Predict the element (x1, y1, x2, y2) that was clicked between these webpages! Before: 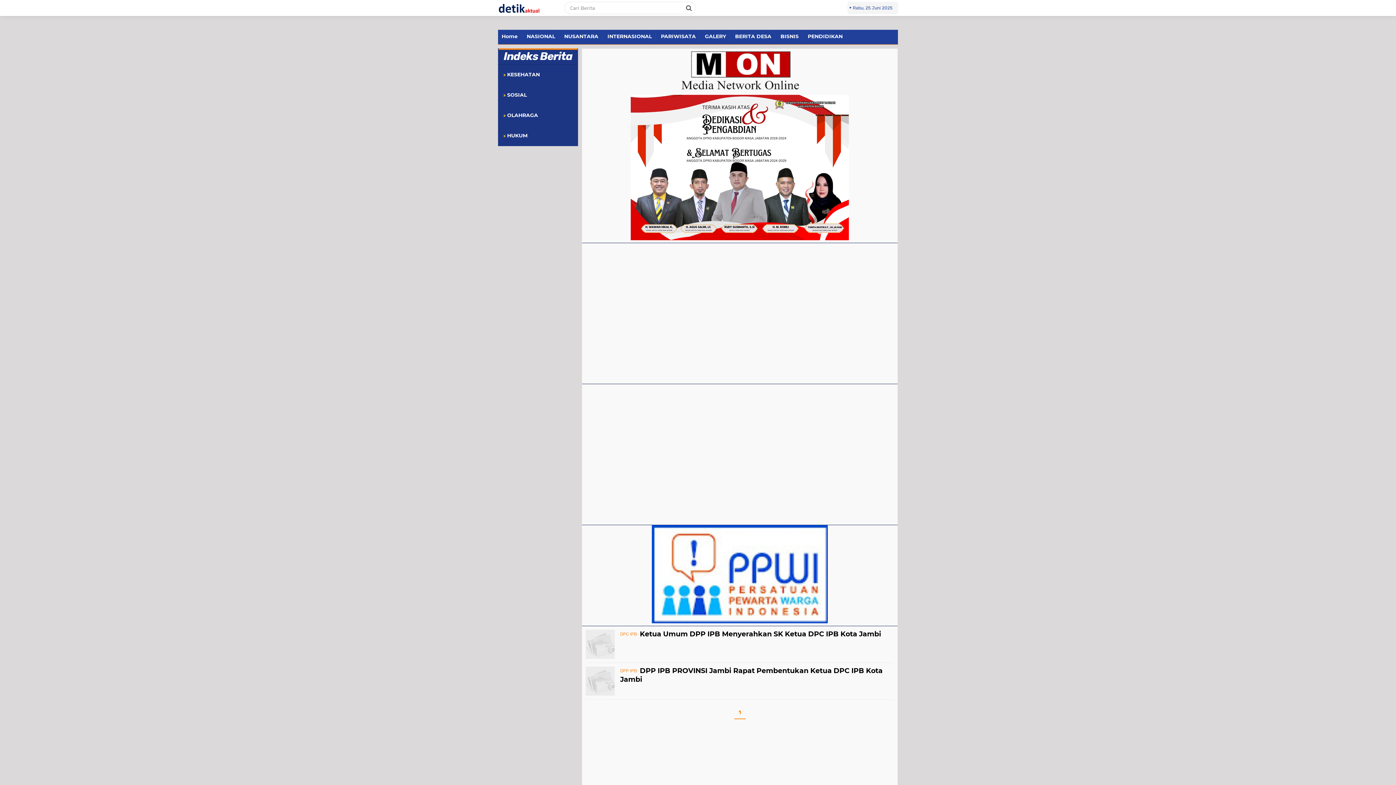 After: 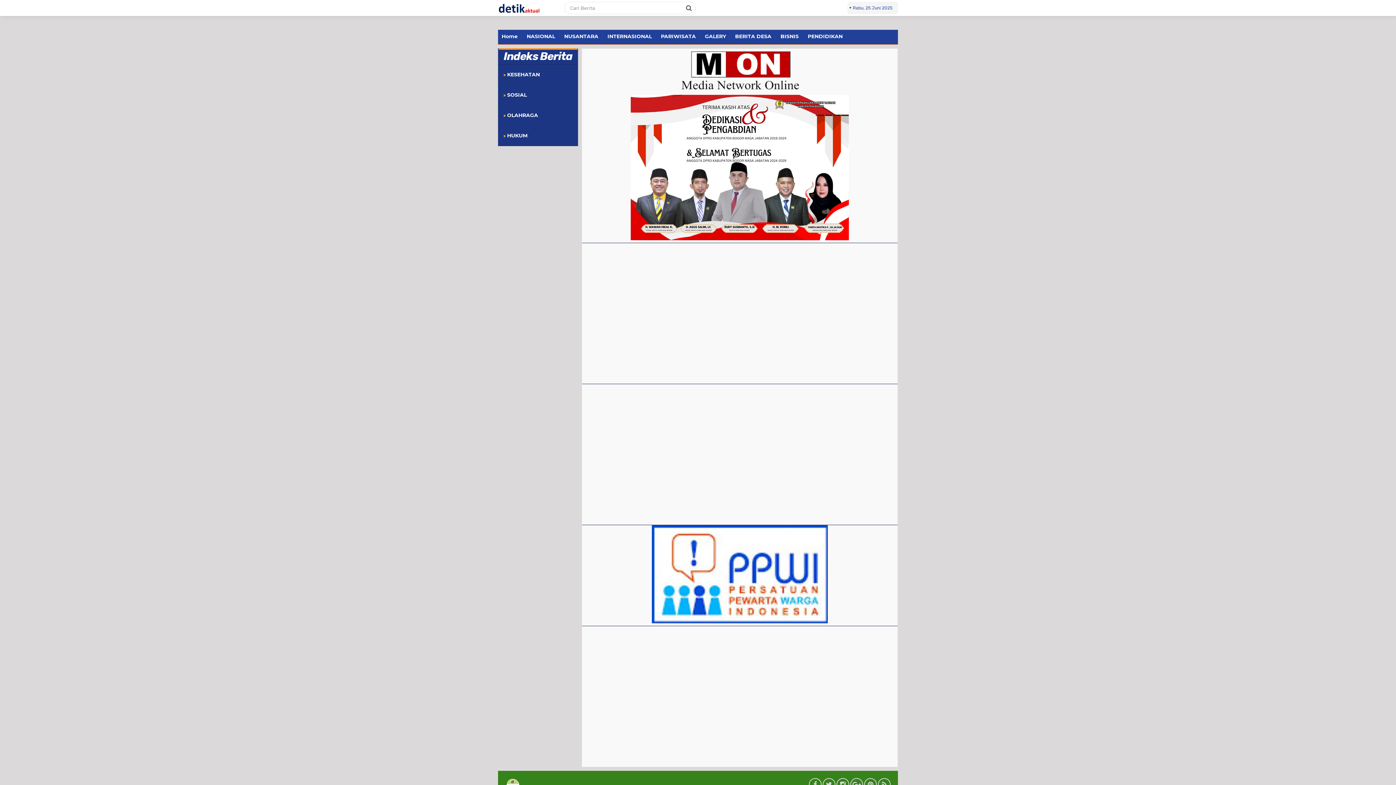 Action: label: OLAHRAGA bbox: (498, 105, 578, 125)